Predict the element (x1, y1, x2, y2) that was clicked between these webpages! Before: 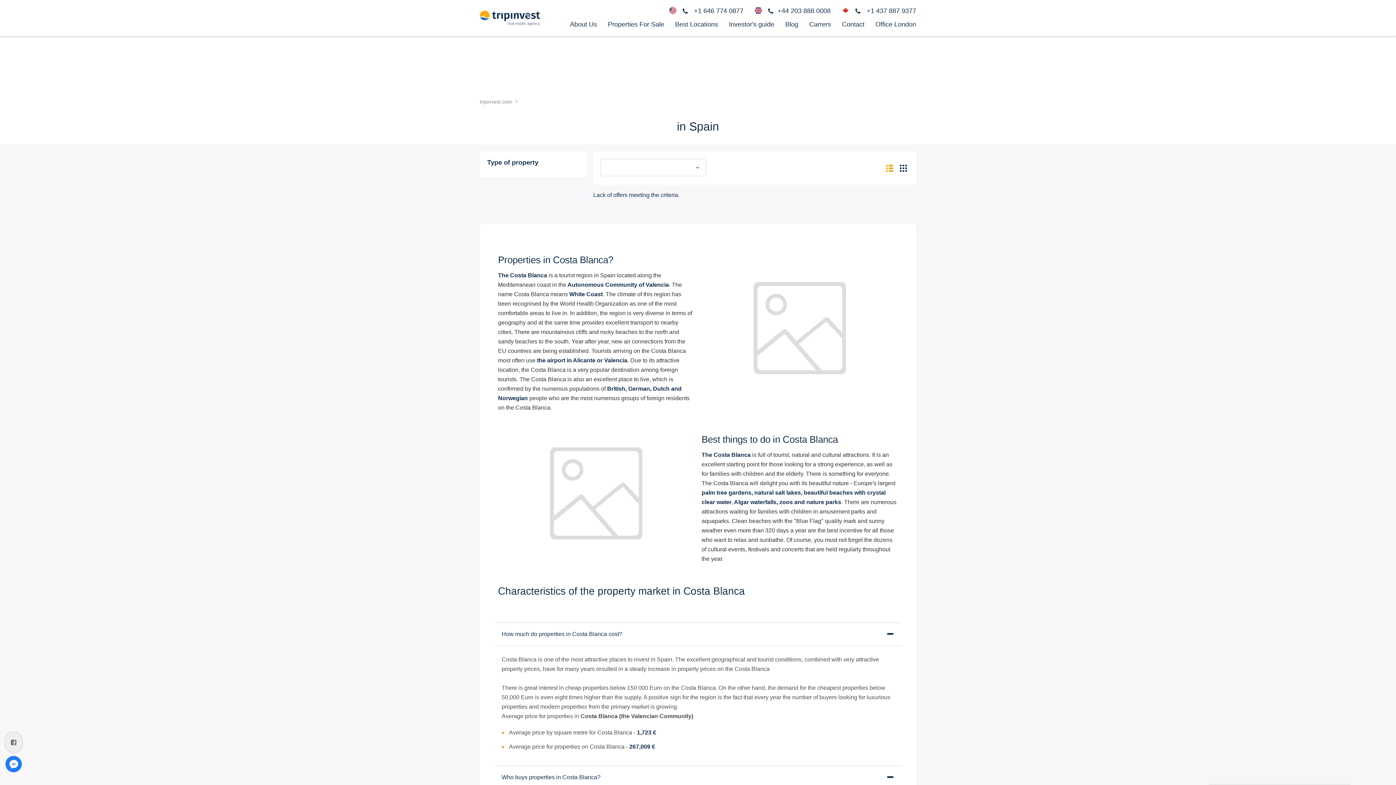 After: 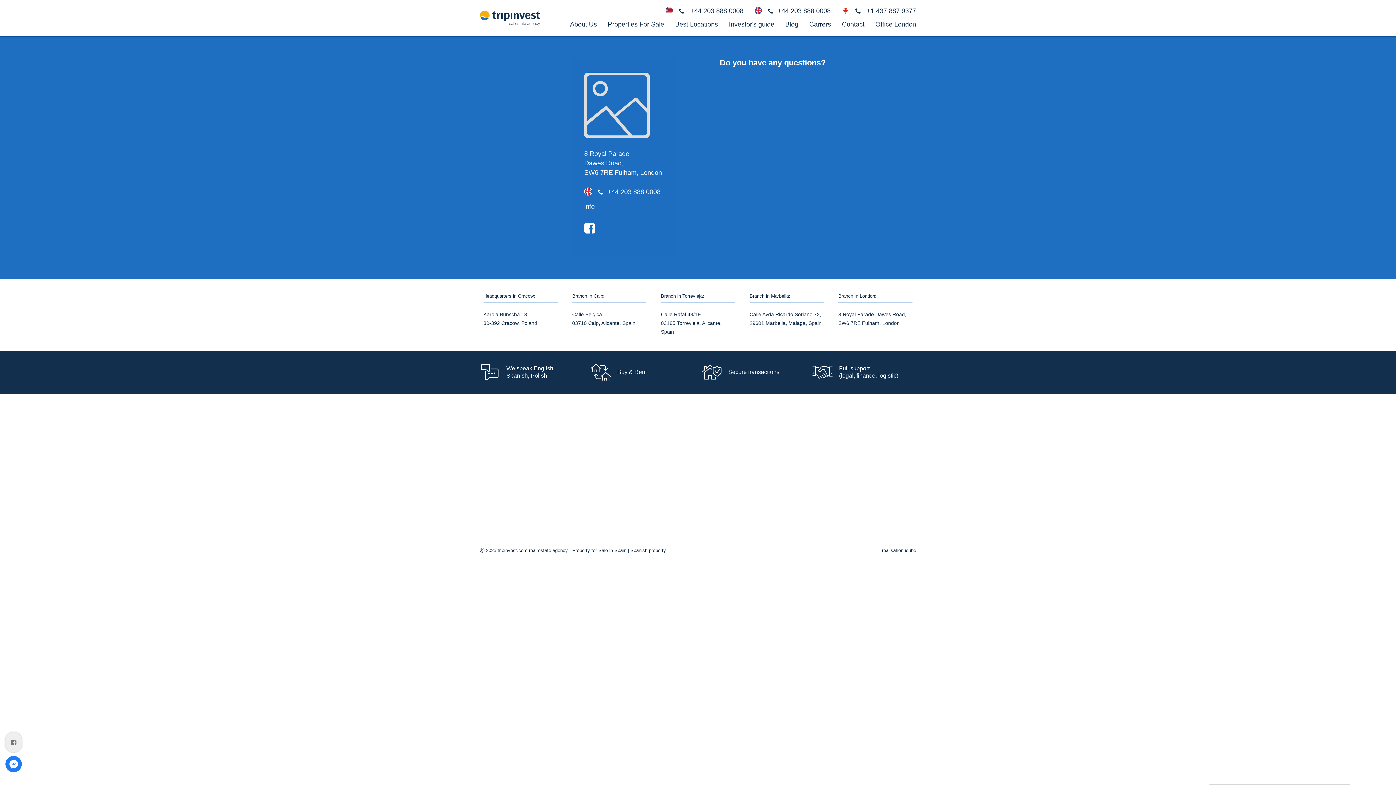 Action: bbox: (870, 20, 921, 36) label: Office London